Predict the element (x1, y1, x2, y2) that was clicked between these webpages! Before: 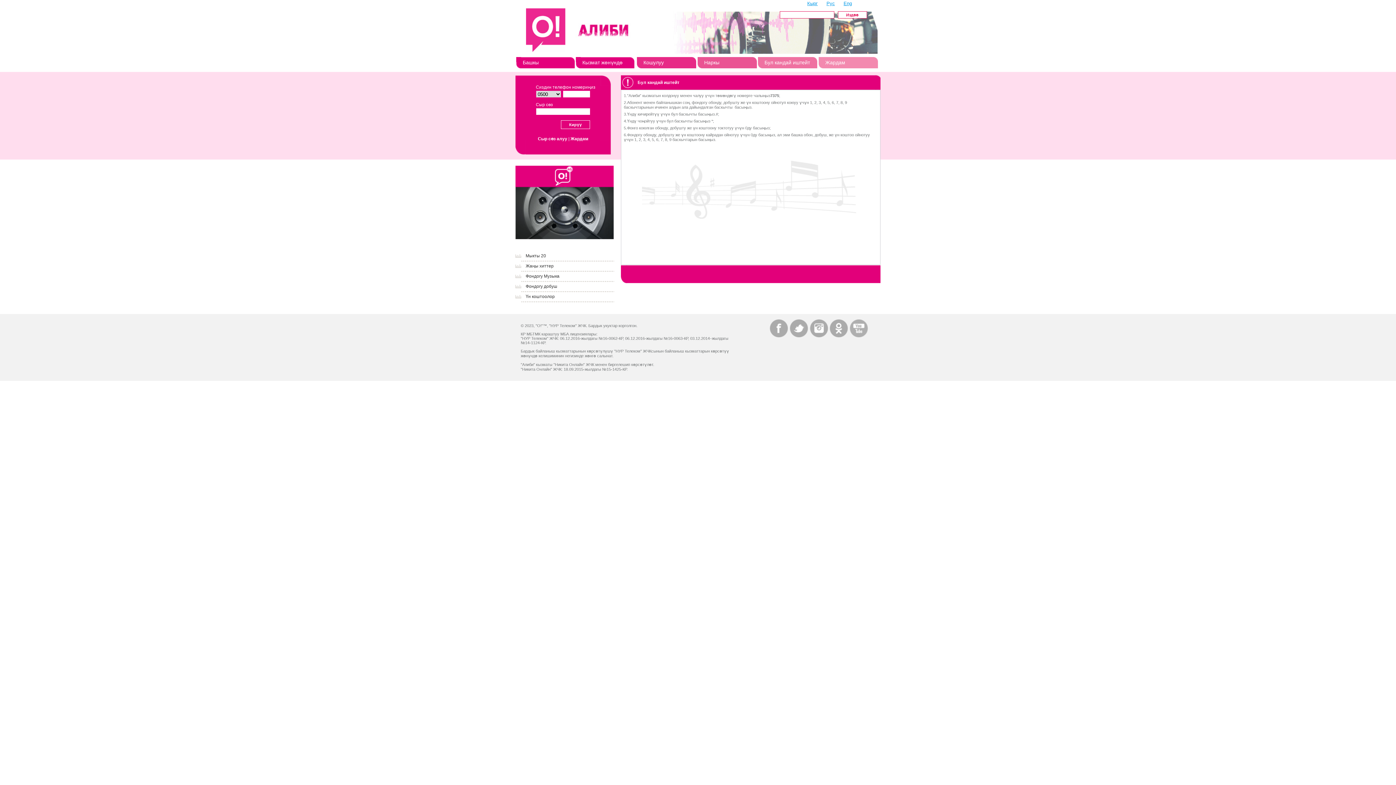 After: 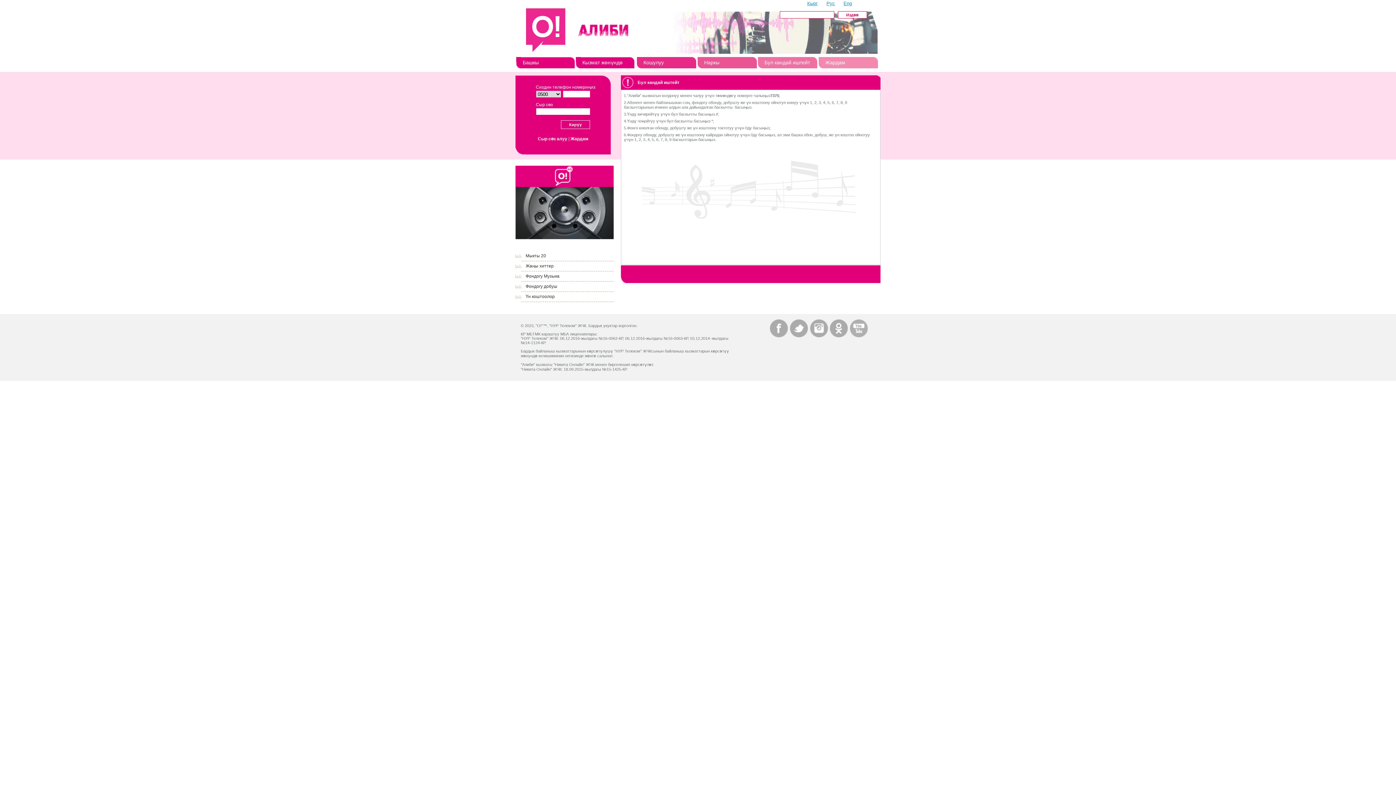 Action: bbox: (764, 59, 810, 65) label: Бул кандай иштейт